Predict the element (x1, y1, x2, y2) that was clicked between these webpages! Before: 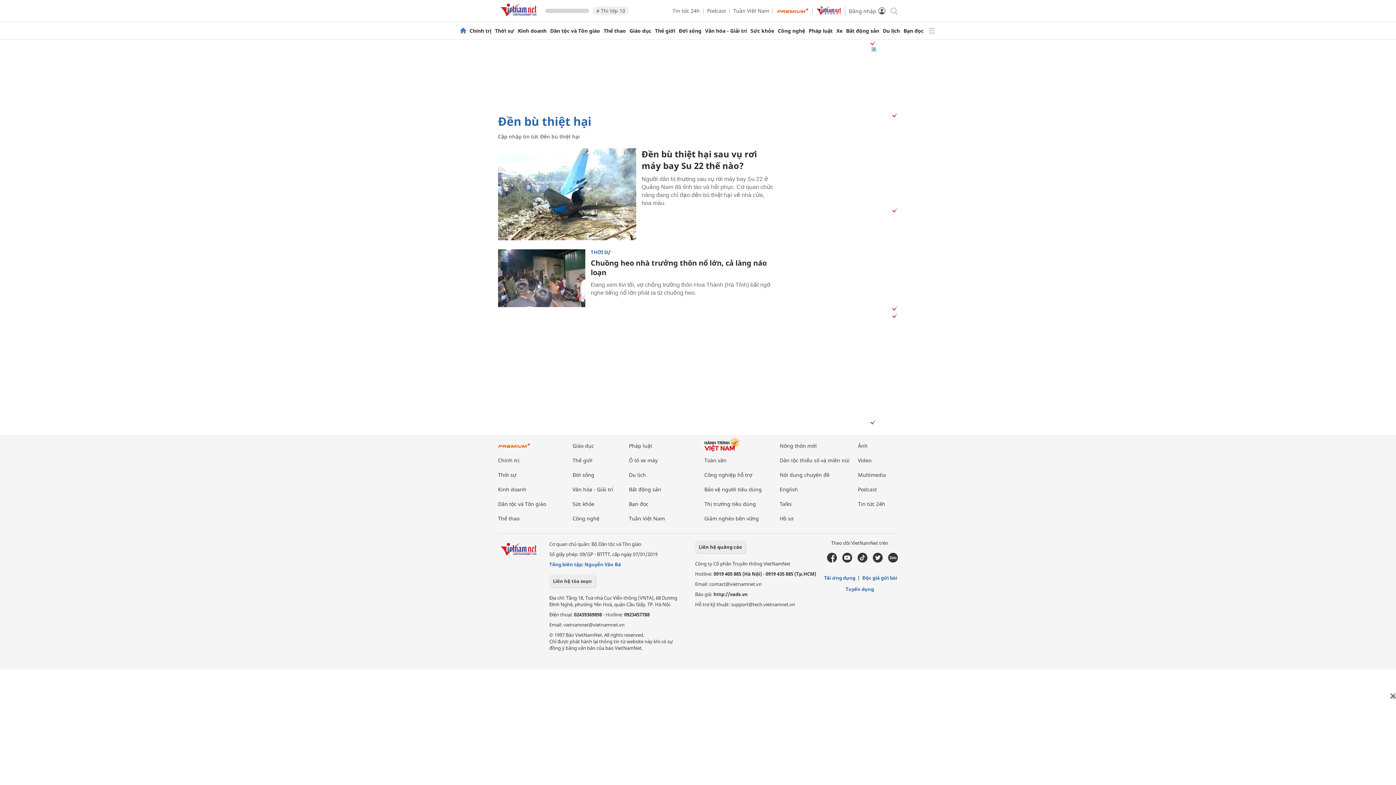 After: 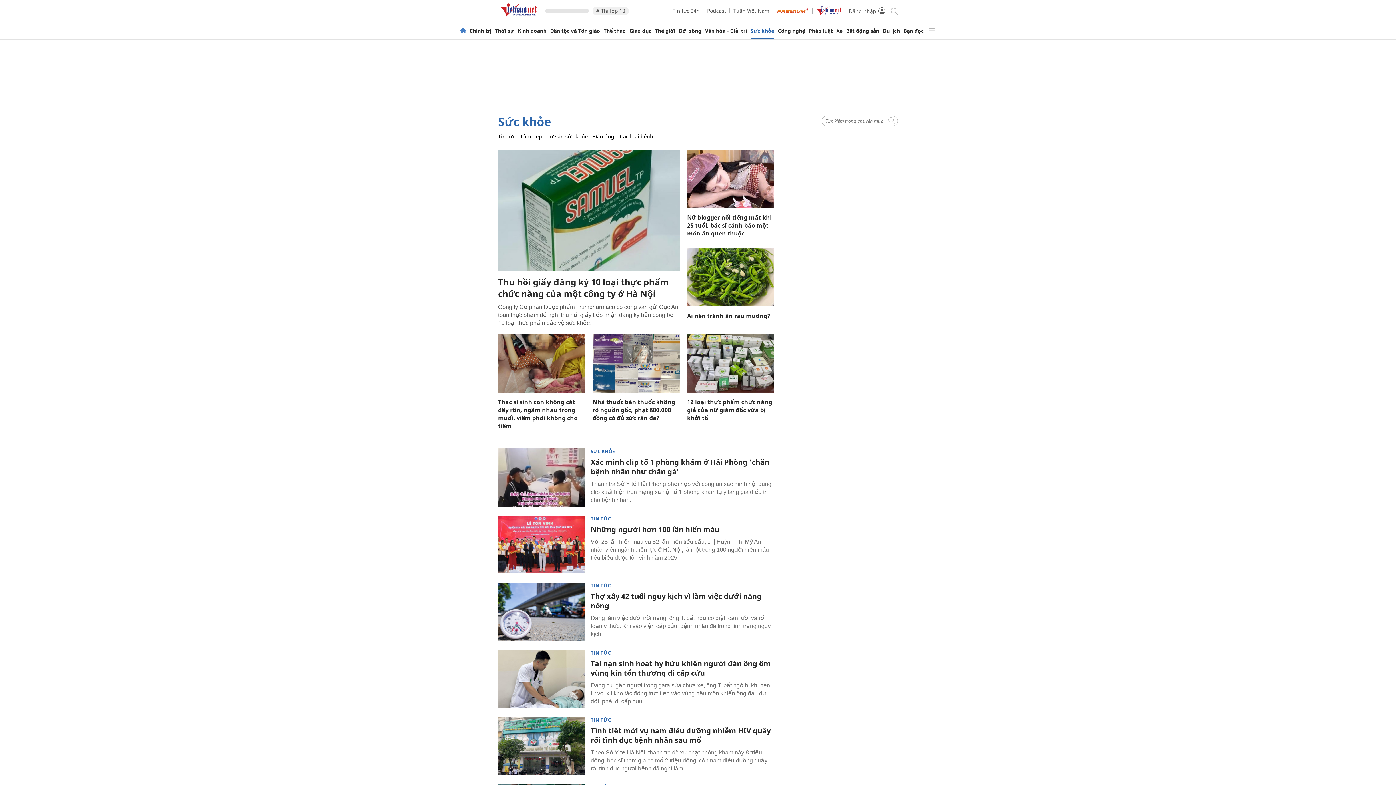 Action: bbox: (750, 28, 774, 33) label: Sức khỏe